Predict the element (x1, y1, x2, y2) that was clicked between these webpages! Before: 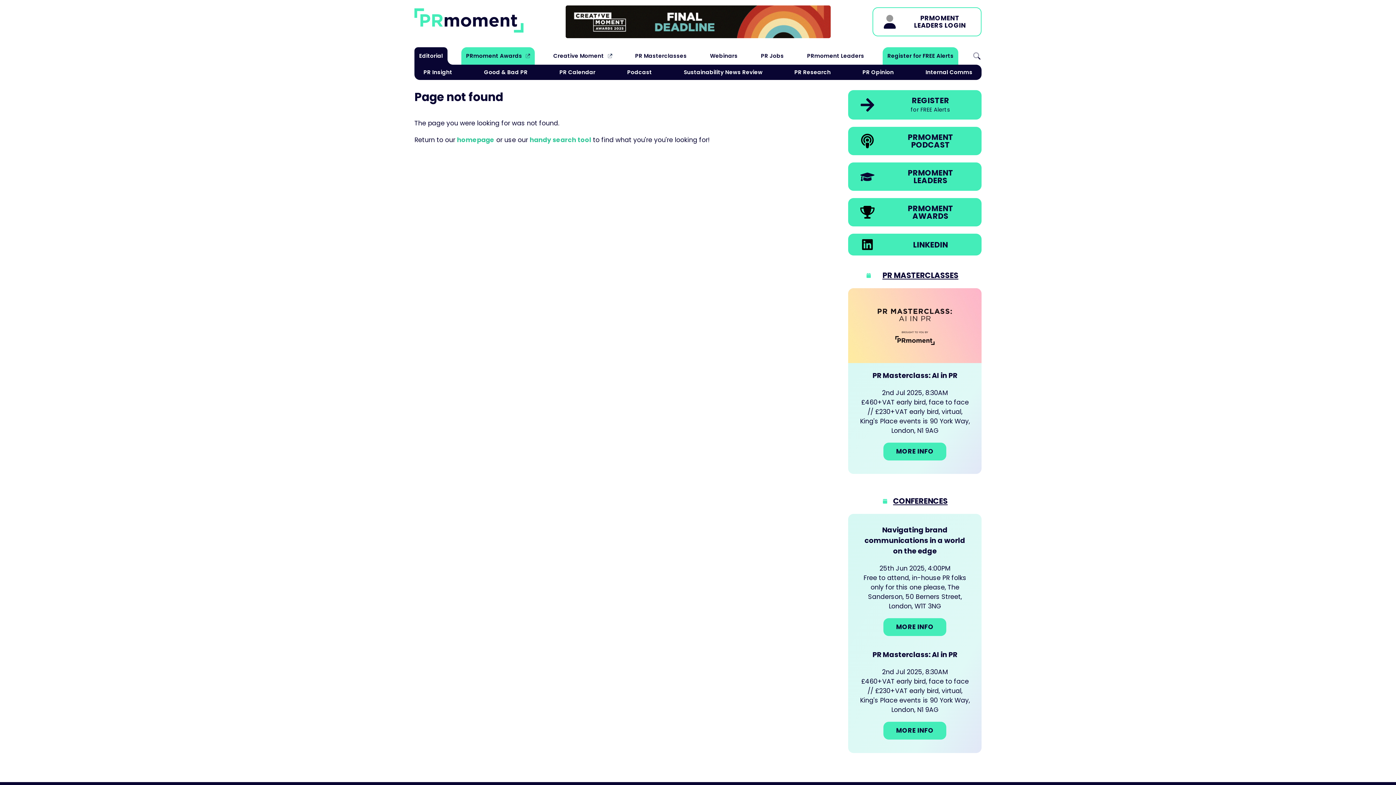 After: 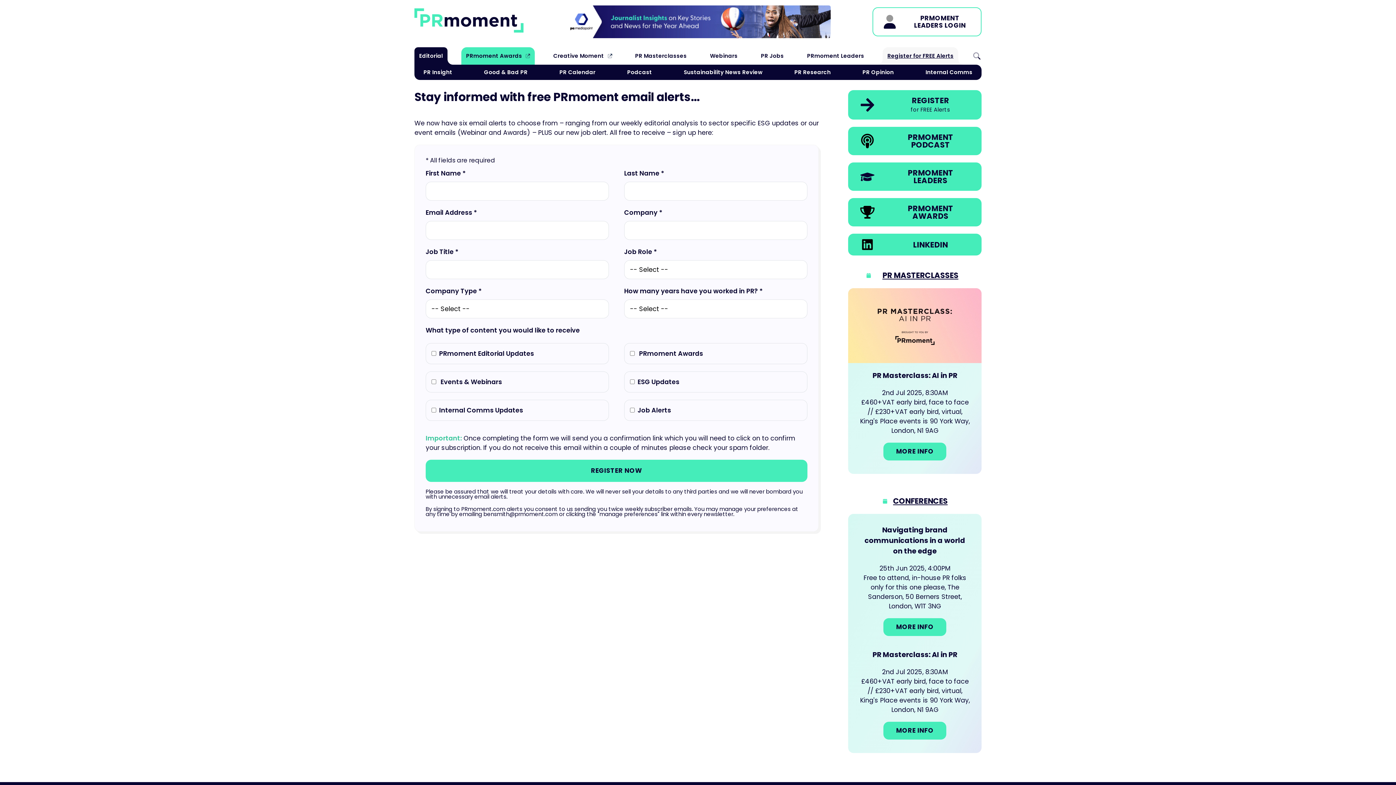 Action: label: Register for FREE Alerts bbox: (882, 47, 958, 64)